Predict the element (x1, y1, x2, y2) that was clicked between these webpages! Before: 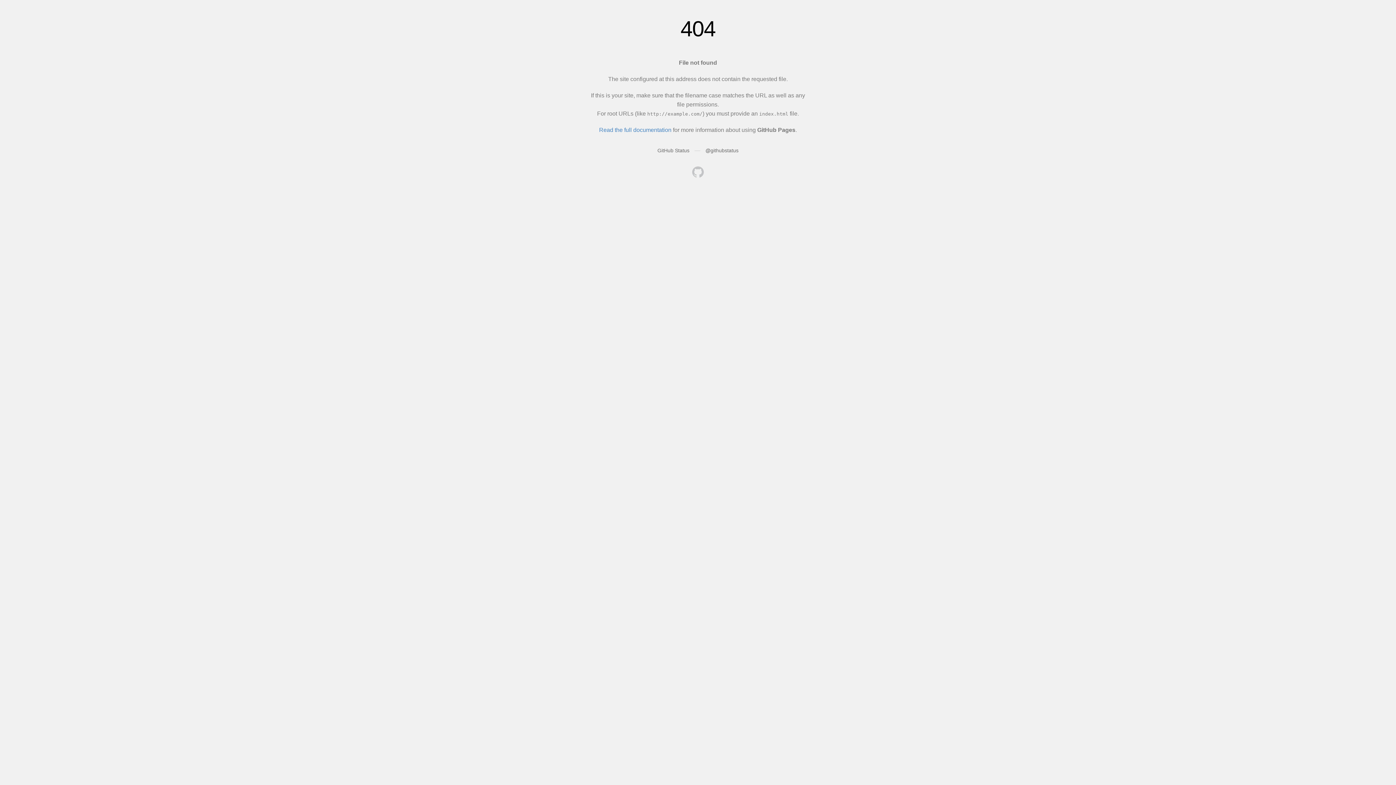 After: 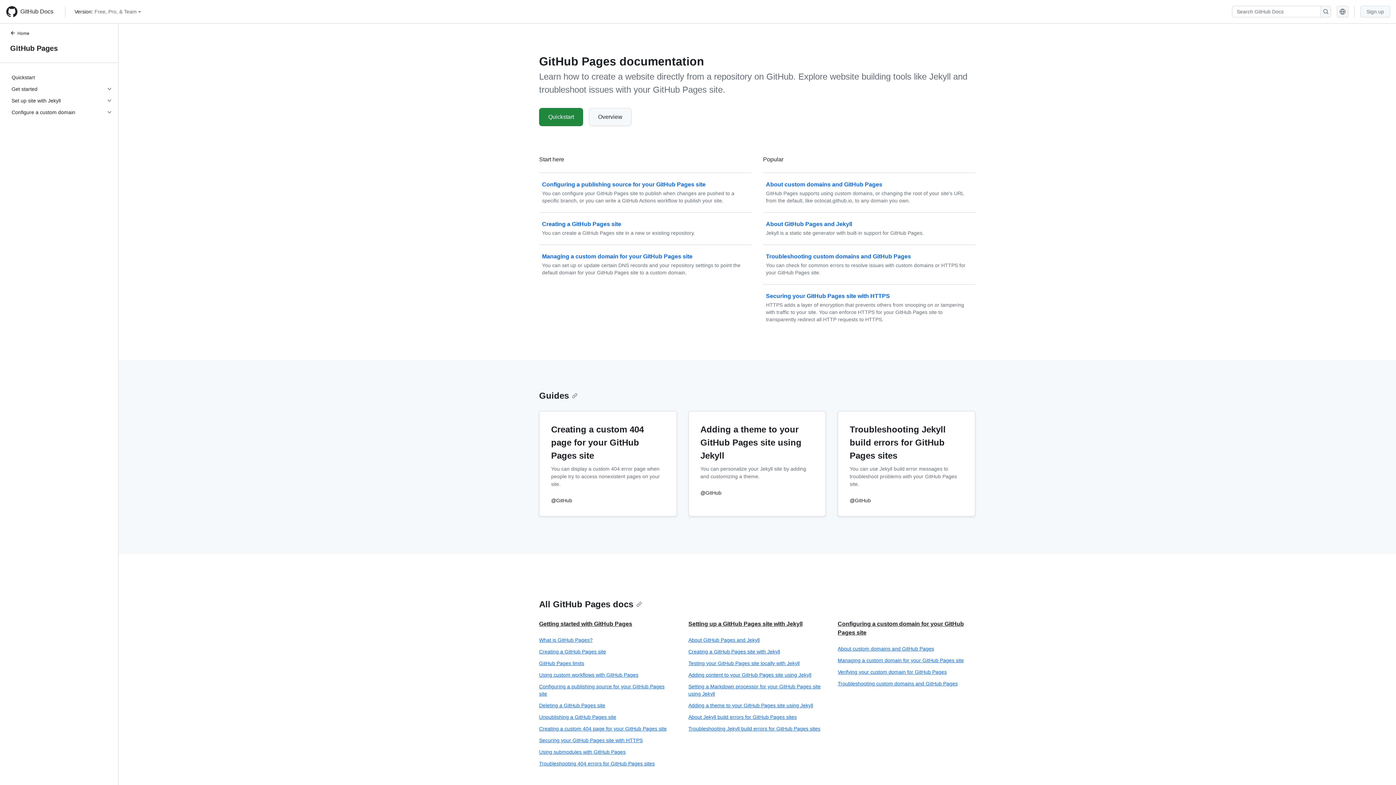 Action: bbox: (599, 126, 671, 133) label: Read the full documentation